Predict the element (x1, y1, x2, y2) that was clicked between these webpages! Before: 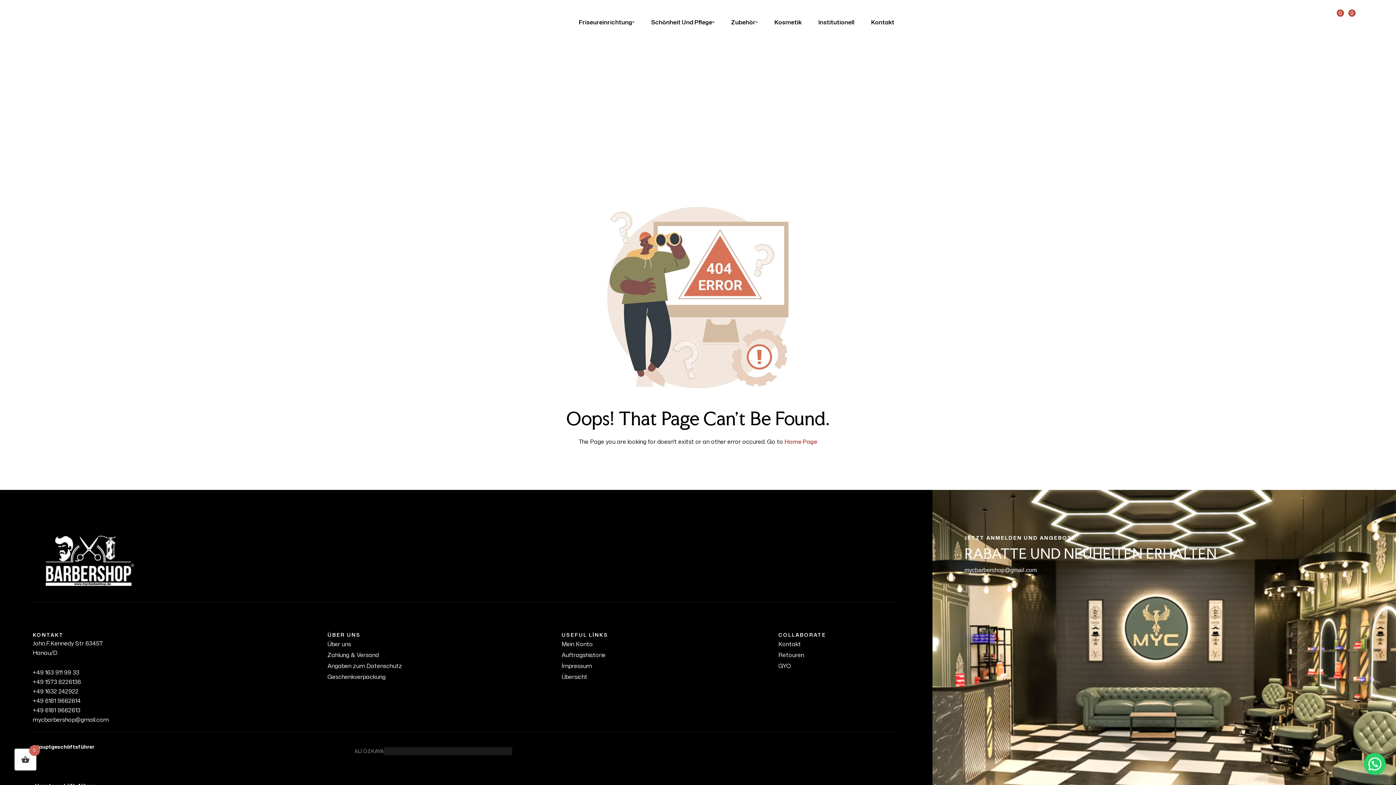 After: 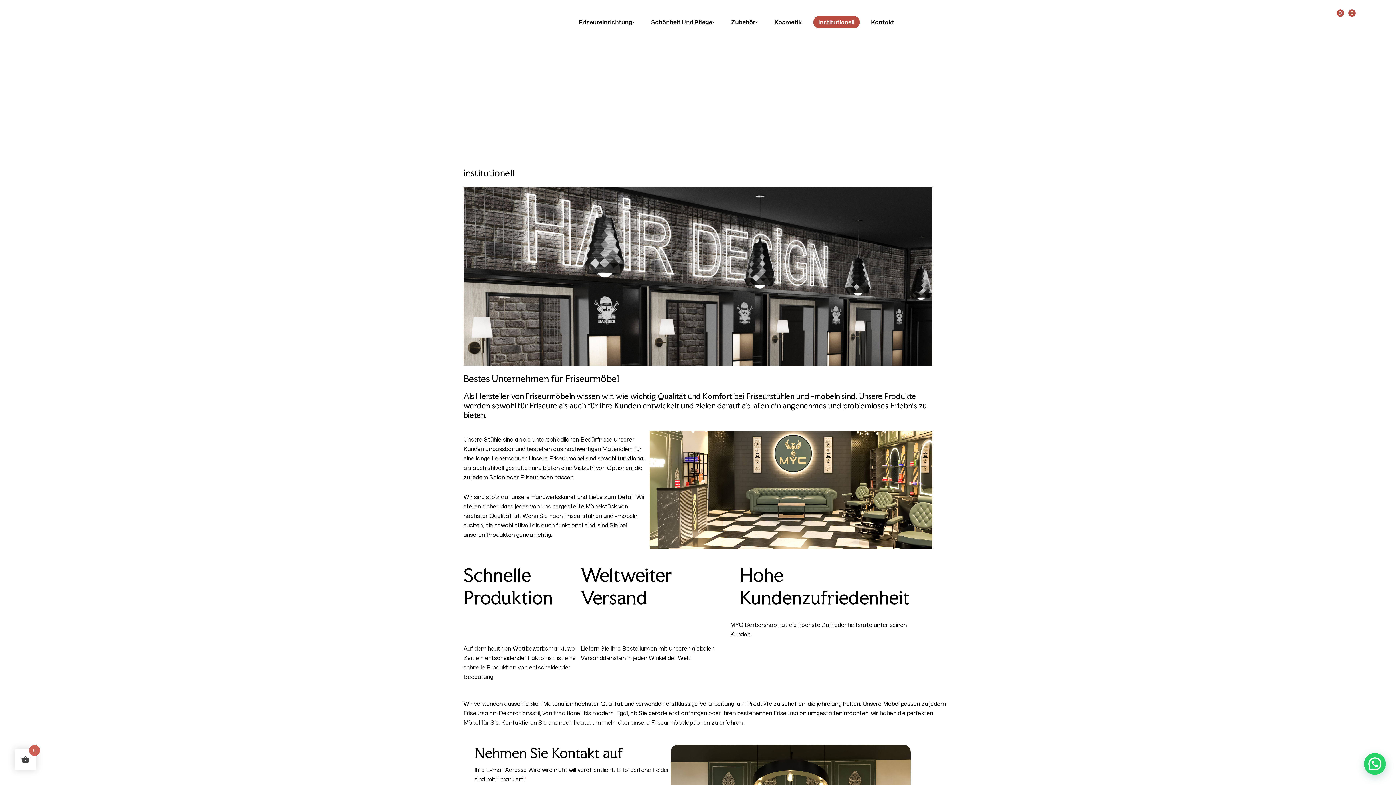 Action: label: Institutionell bbox: (813, 16, 860, 28)